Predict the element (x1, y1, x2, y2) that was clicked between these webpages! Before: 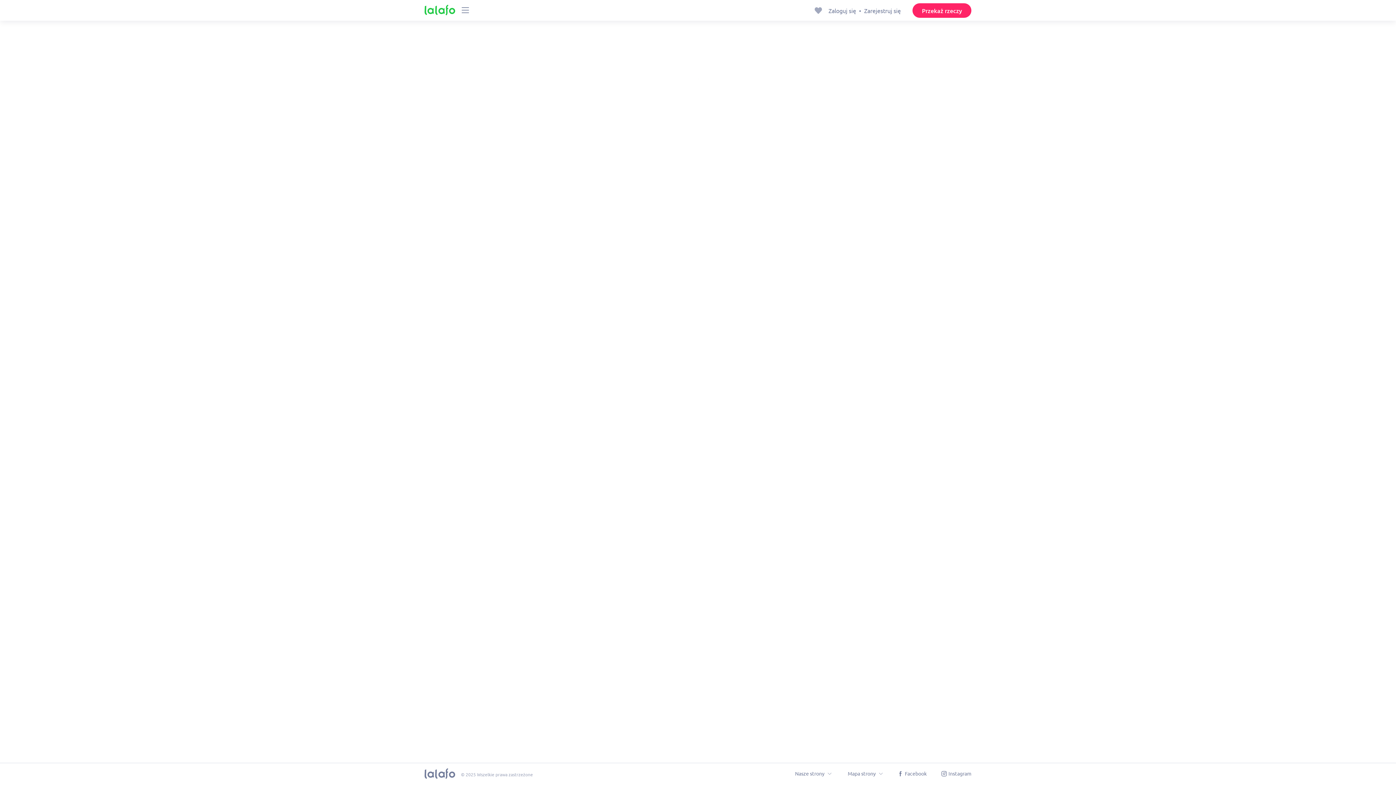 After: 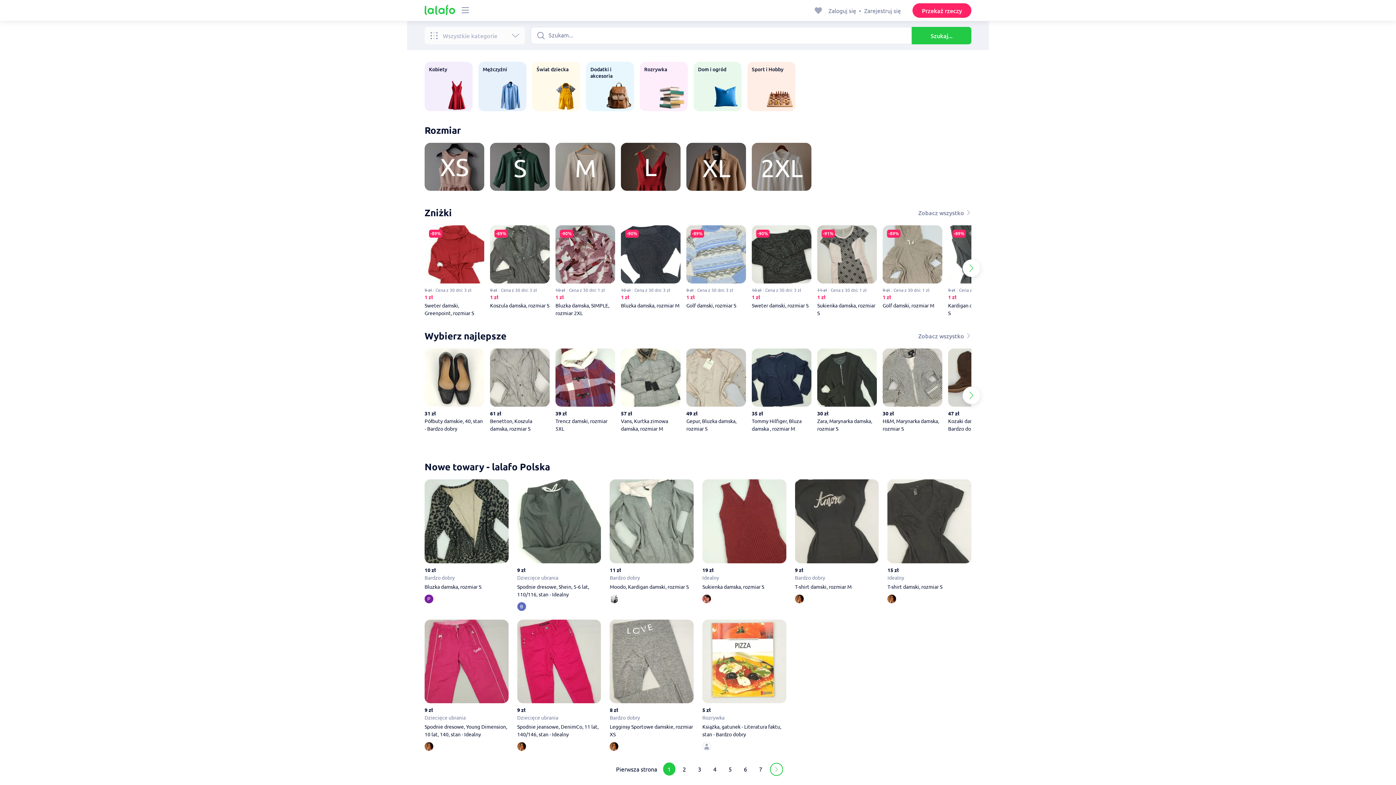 Action: bbox: (424, 4, 455, 16)